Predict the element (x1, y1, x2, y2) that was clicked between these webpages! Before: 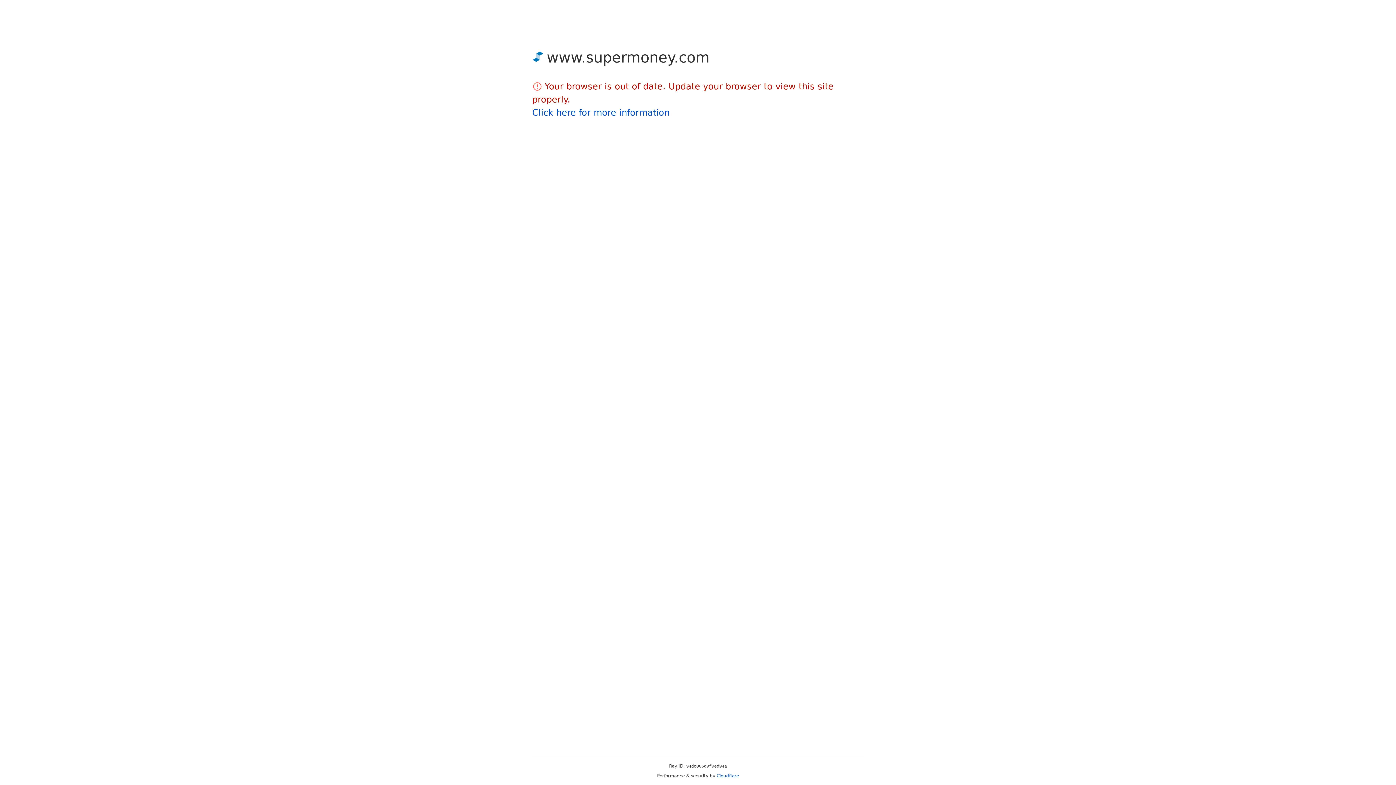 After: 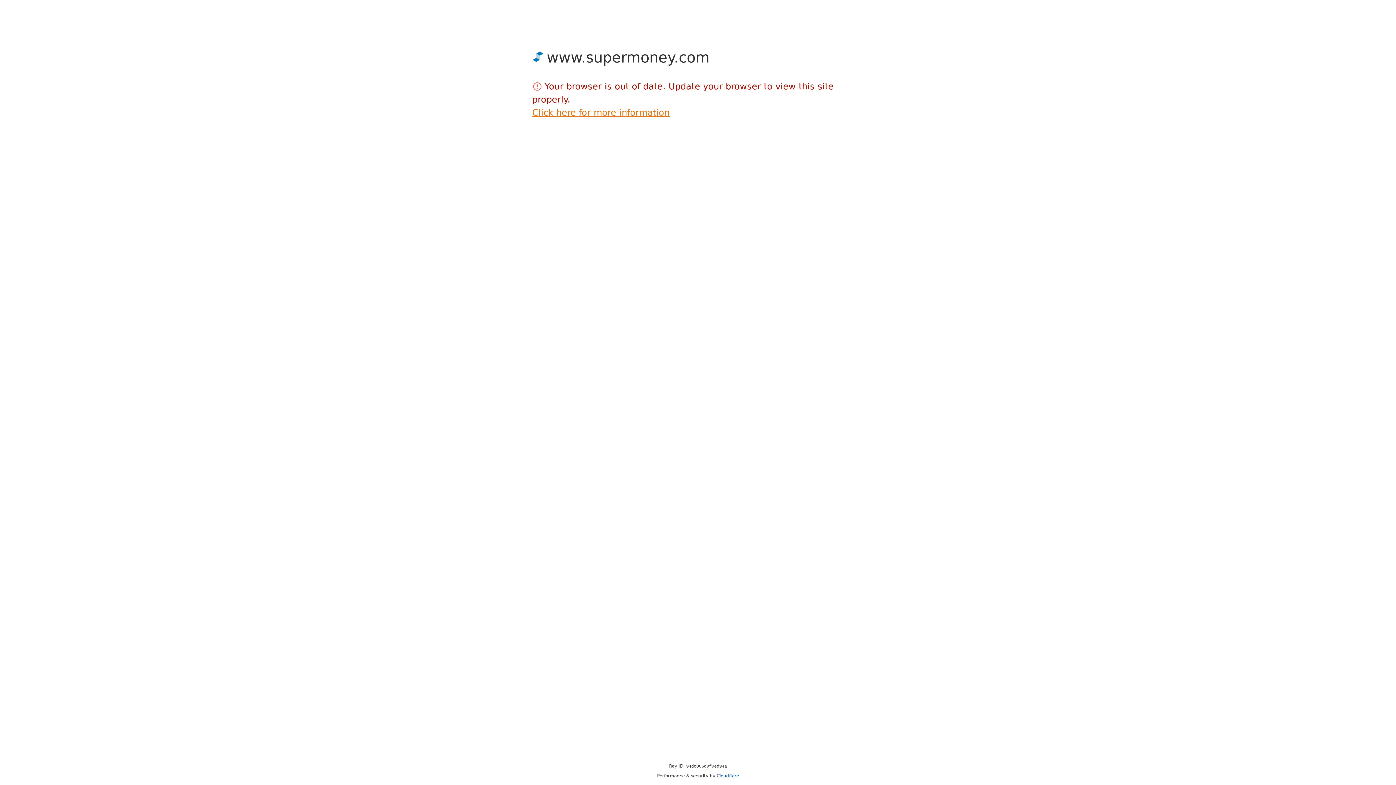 Action: bbox: (532, 107, 669, 117) label: Click here for more information